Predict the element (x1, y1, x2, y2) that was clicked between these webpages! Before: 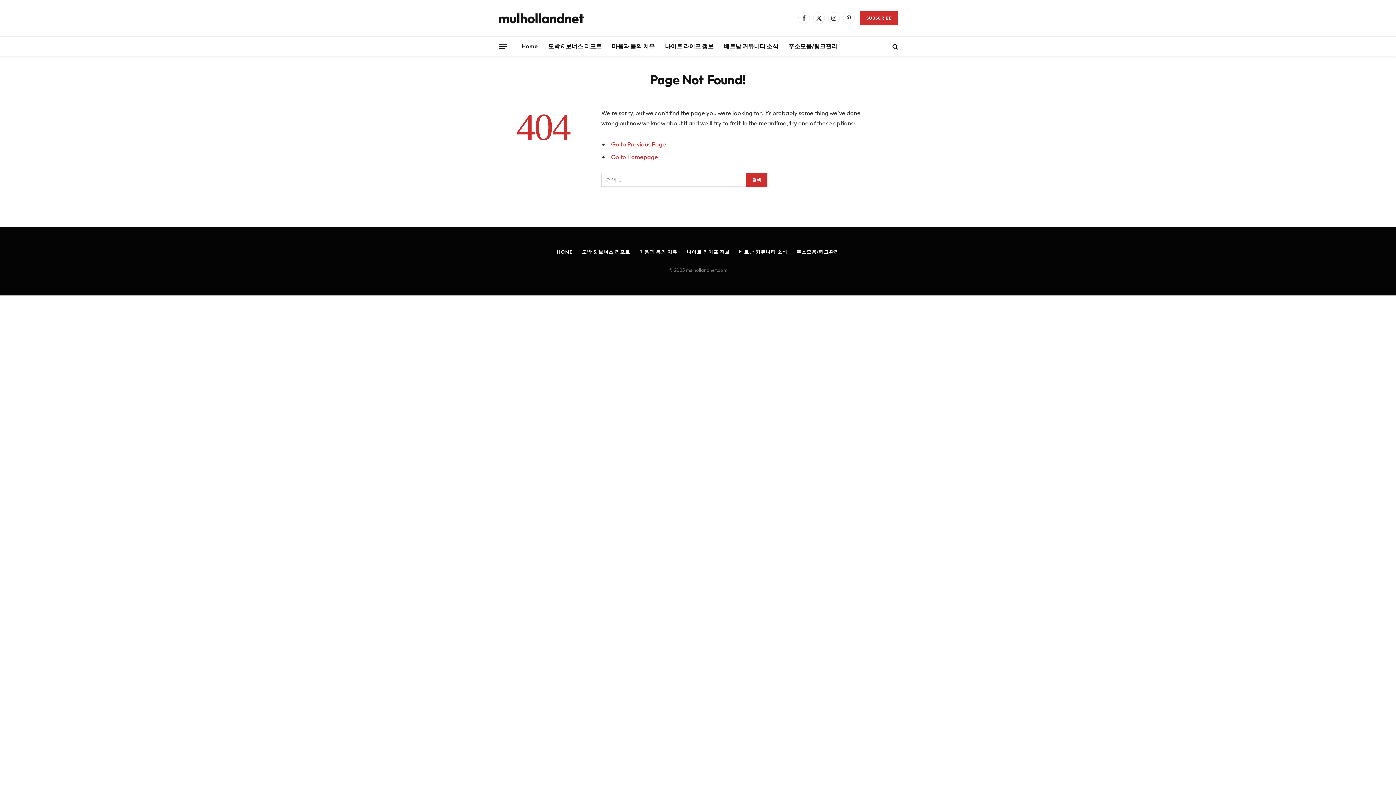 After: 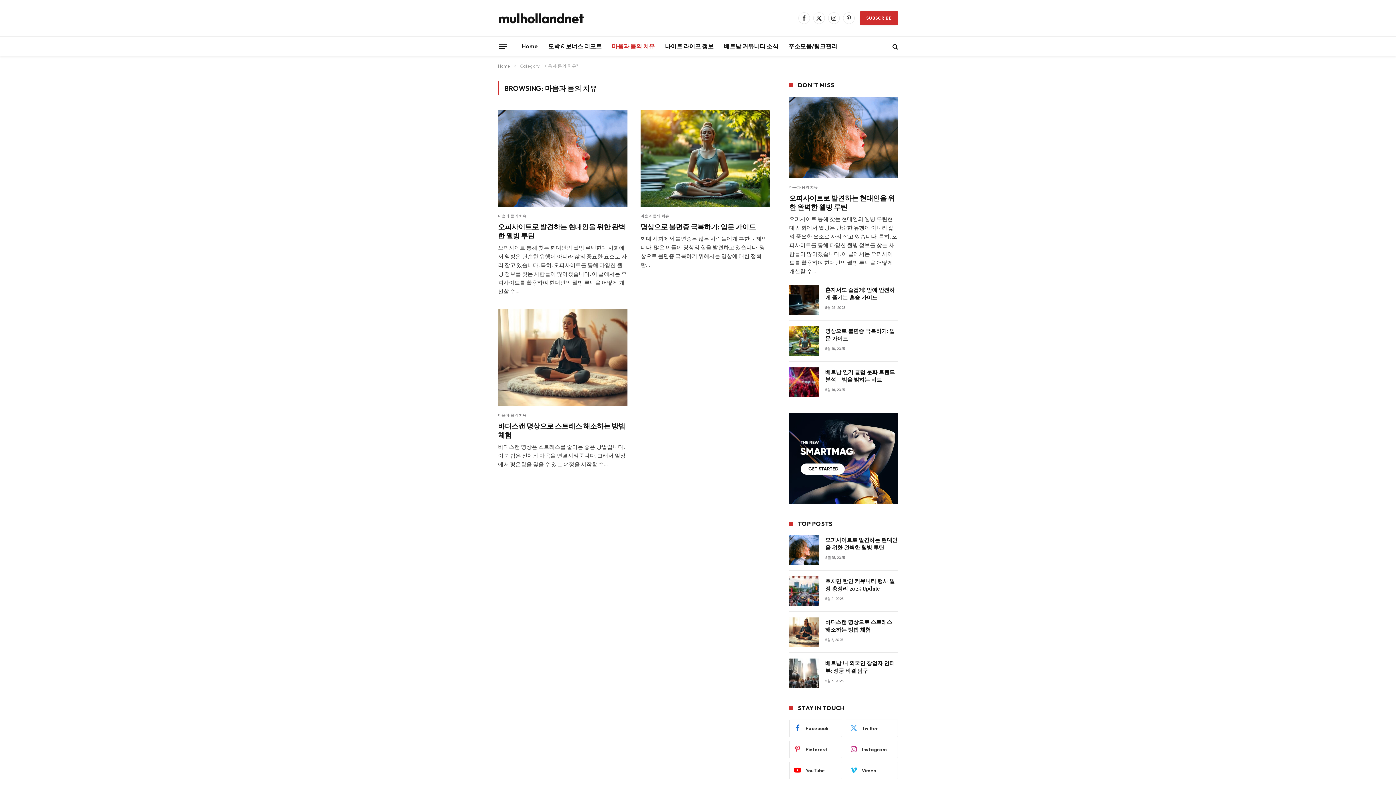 Action: label: 마음과 몸의 치유 bbox: (606, 36, 660, 56)